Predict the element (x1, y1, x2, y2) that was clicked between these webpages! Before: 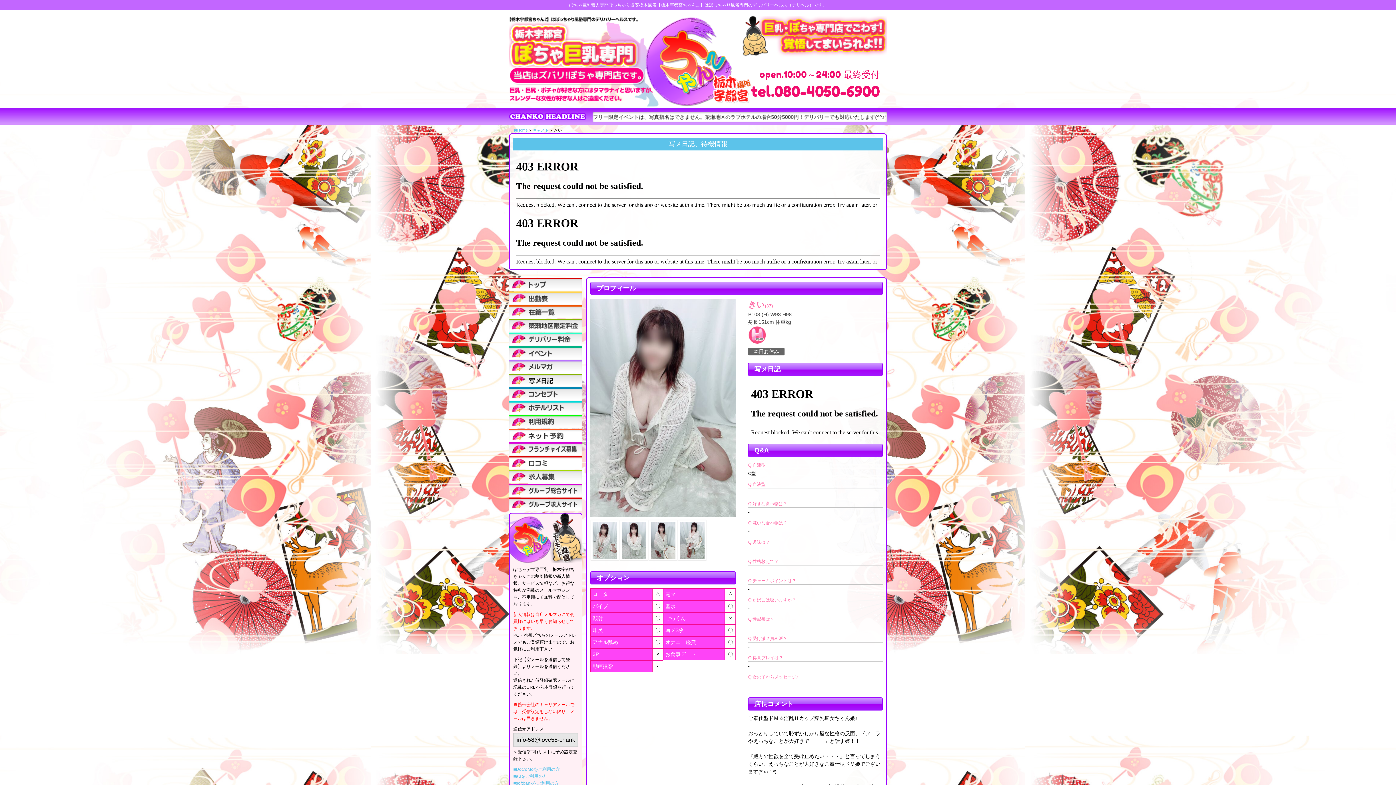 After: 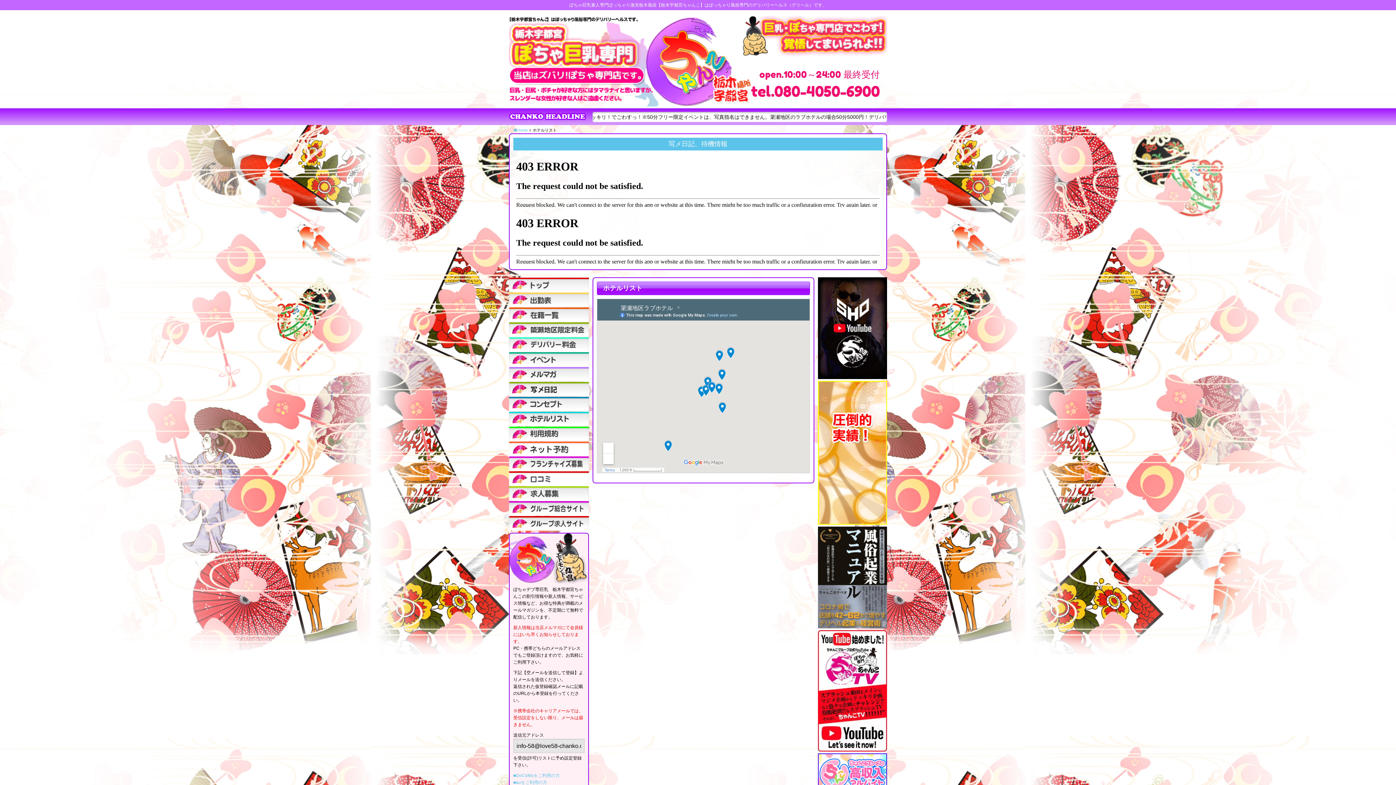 Action: bbox: (509, 401, 582, 414)